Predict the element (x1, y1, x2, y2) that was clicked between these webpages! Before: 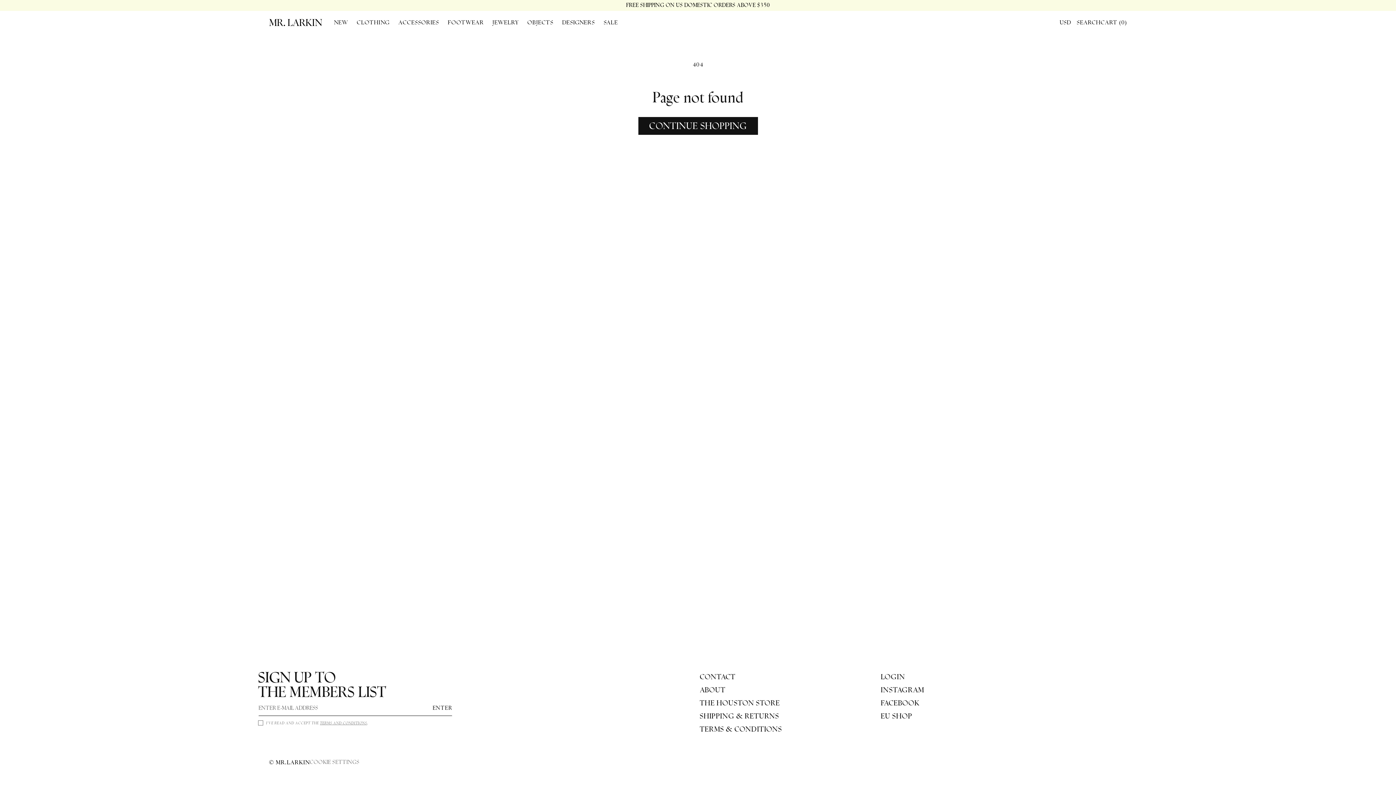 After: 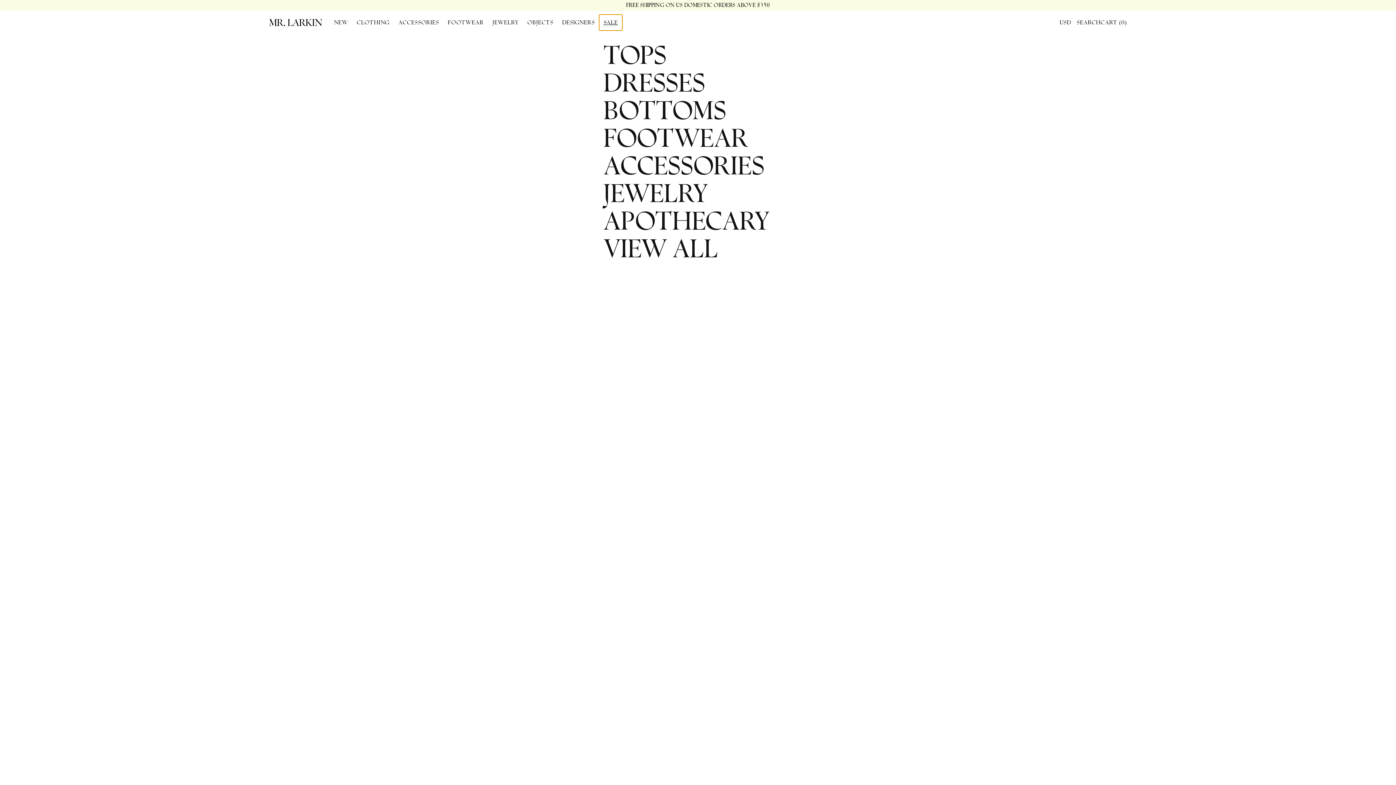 Action: bbox: (599, 14, 622, 30) label: SALE